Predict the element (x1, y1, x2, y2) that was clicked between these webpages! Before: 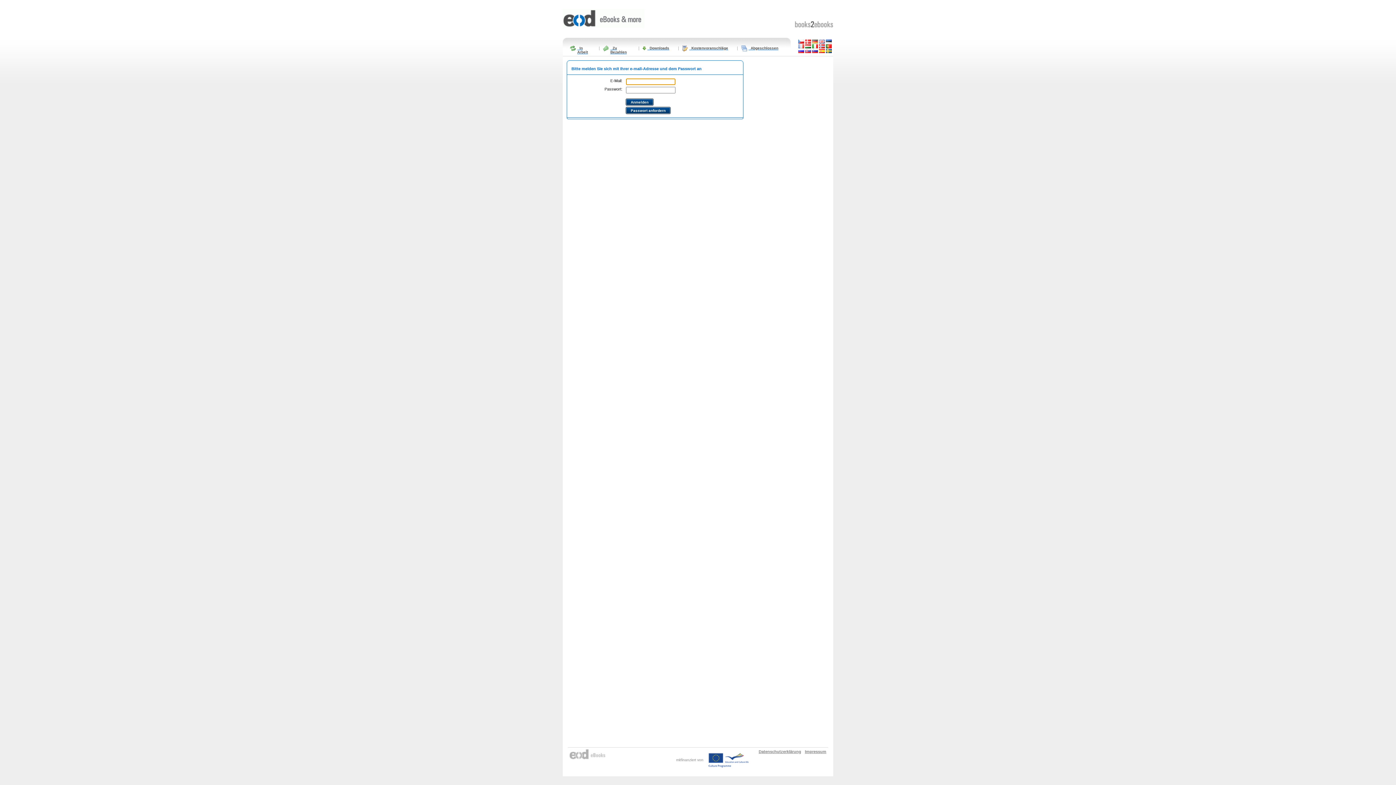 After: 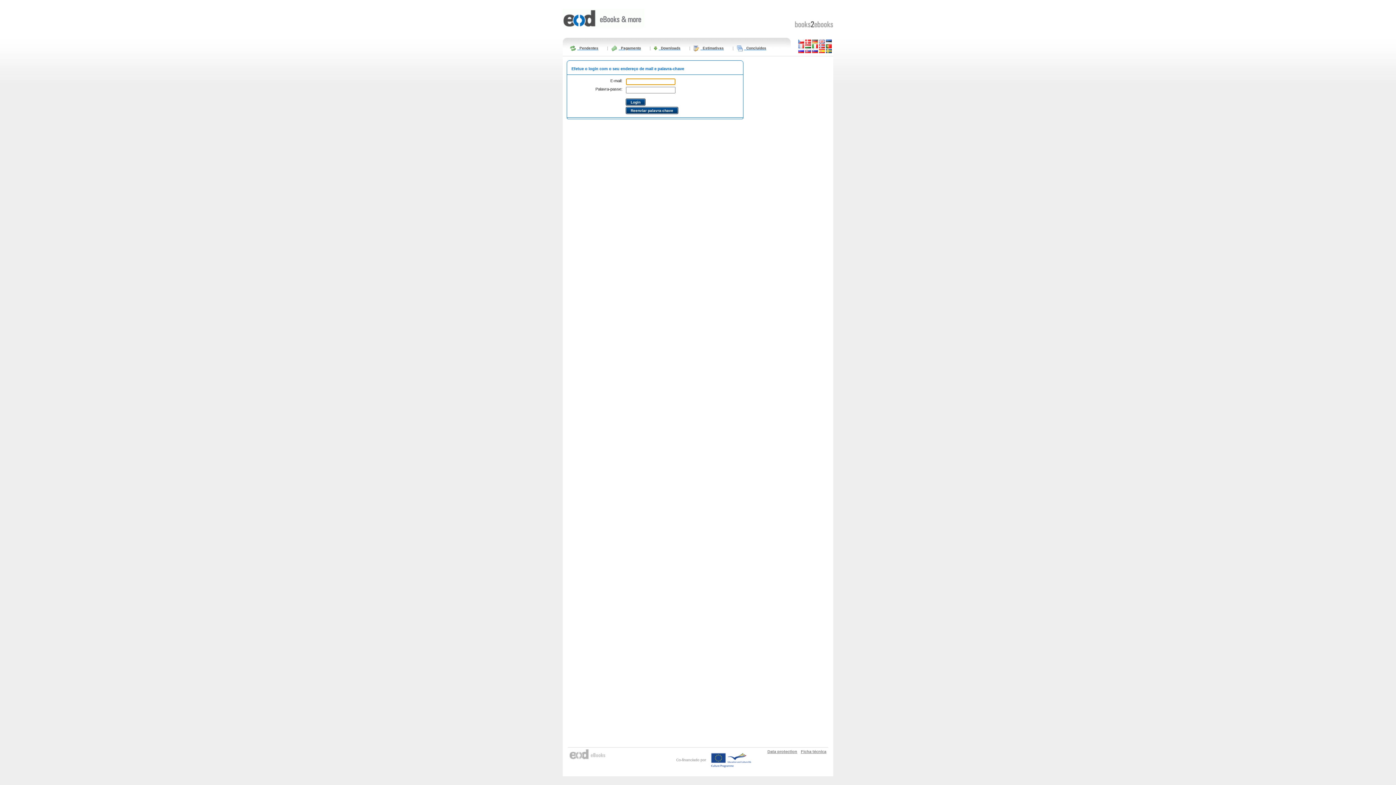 Action: bbox: (826, 44, 832, 49)